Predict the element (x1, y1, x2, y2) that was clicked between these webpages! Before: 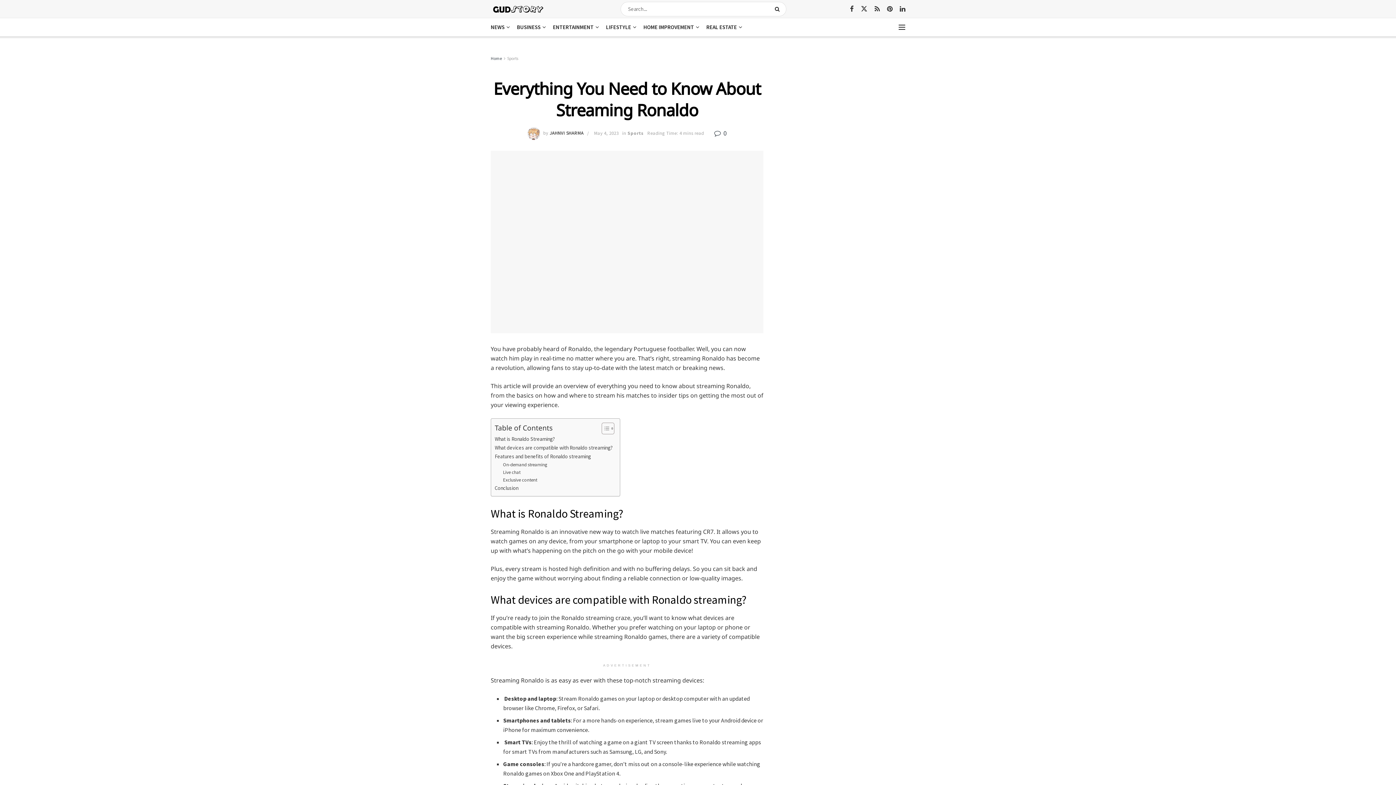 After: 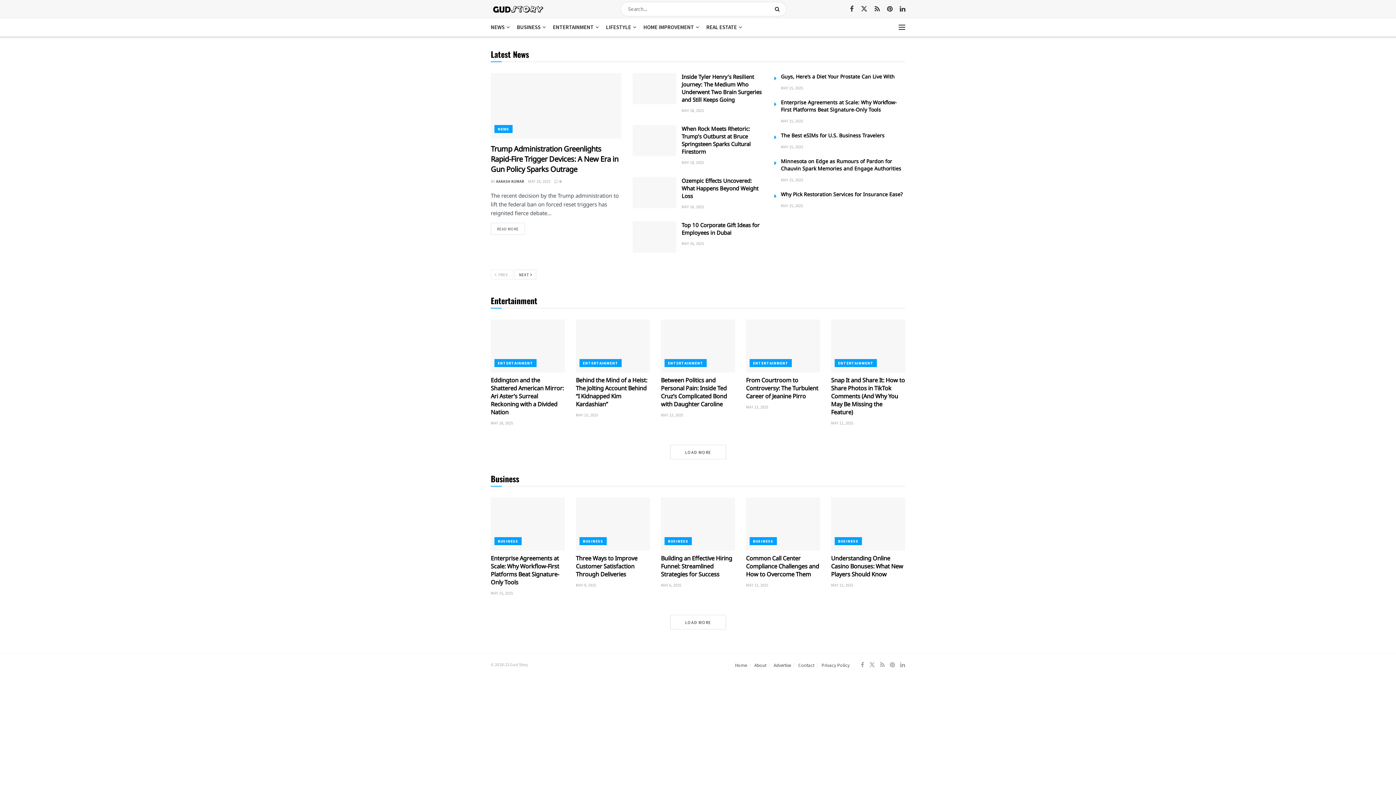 Action: label: Visit Homepage bbox: (490, 4, 546, 13)